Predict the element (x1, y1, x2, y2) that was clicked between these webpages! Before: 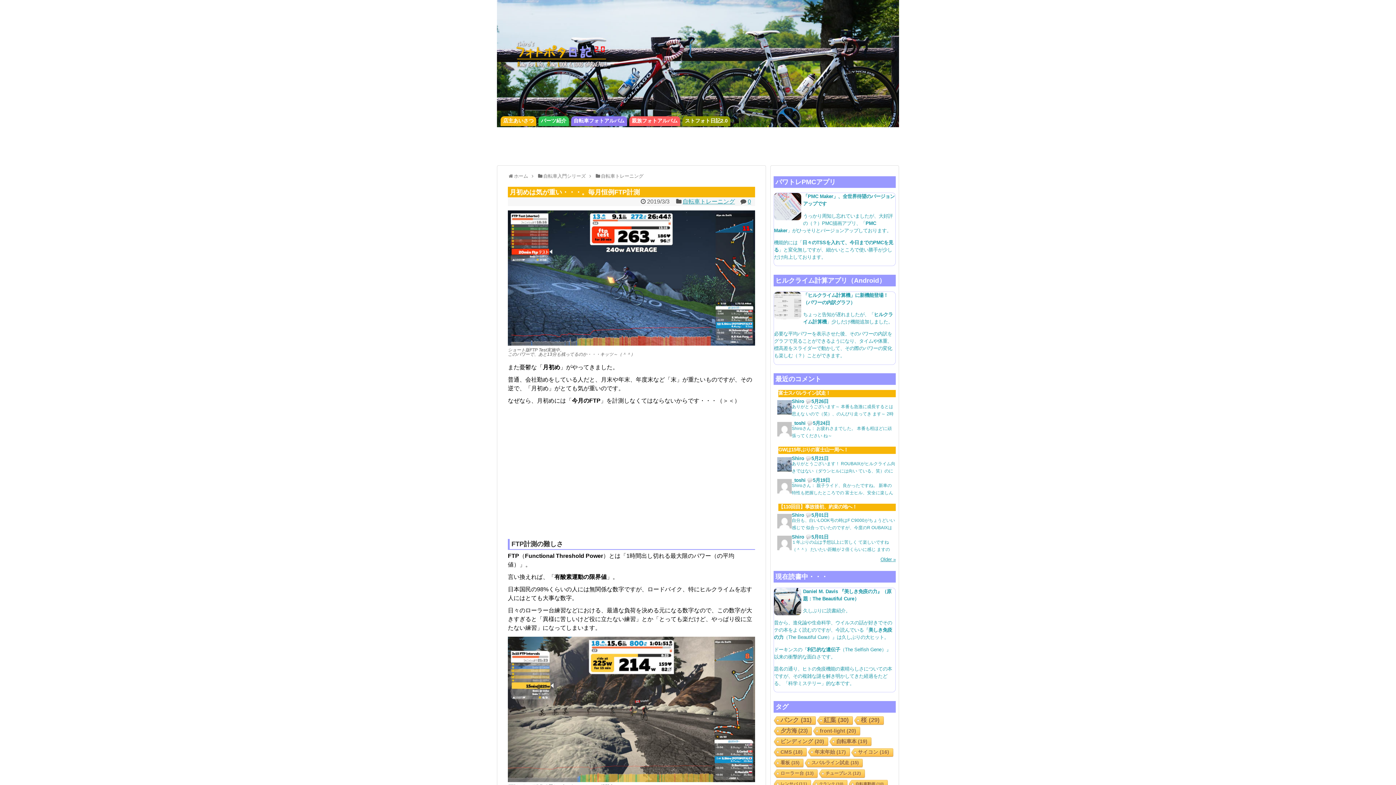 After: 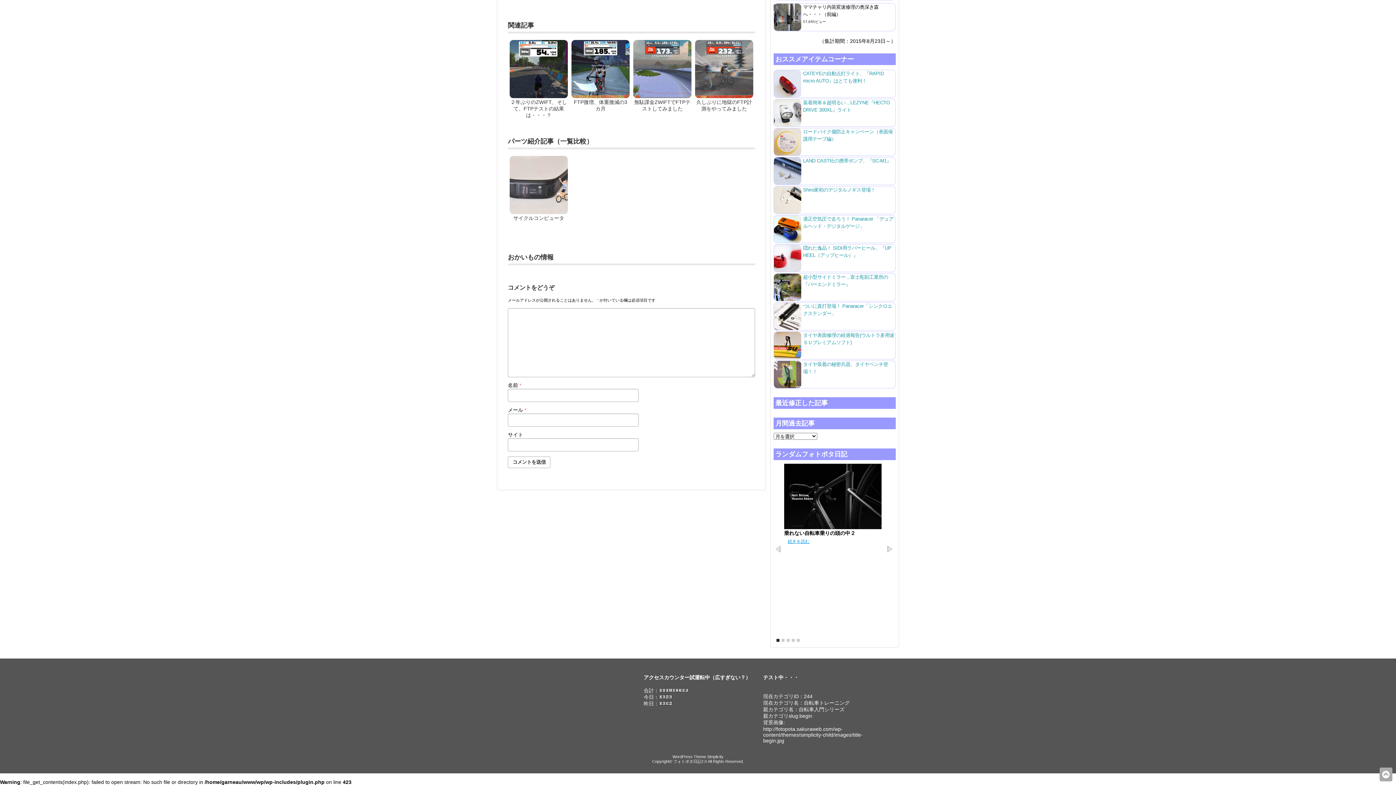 Action: label: 0 bbox: (747, 198, 751, 204)